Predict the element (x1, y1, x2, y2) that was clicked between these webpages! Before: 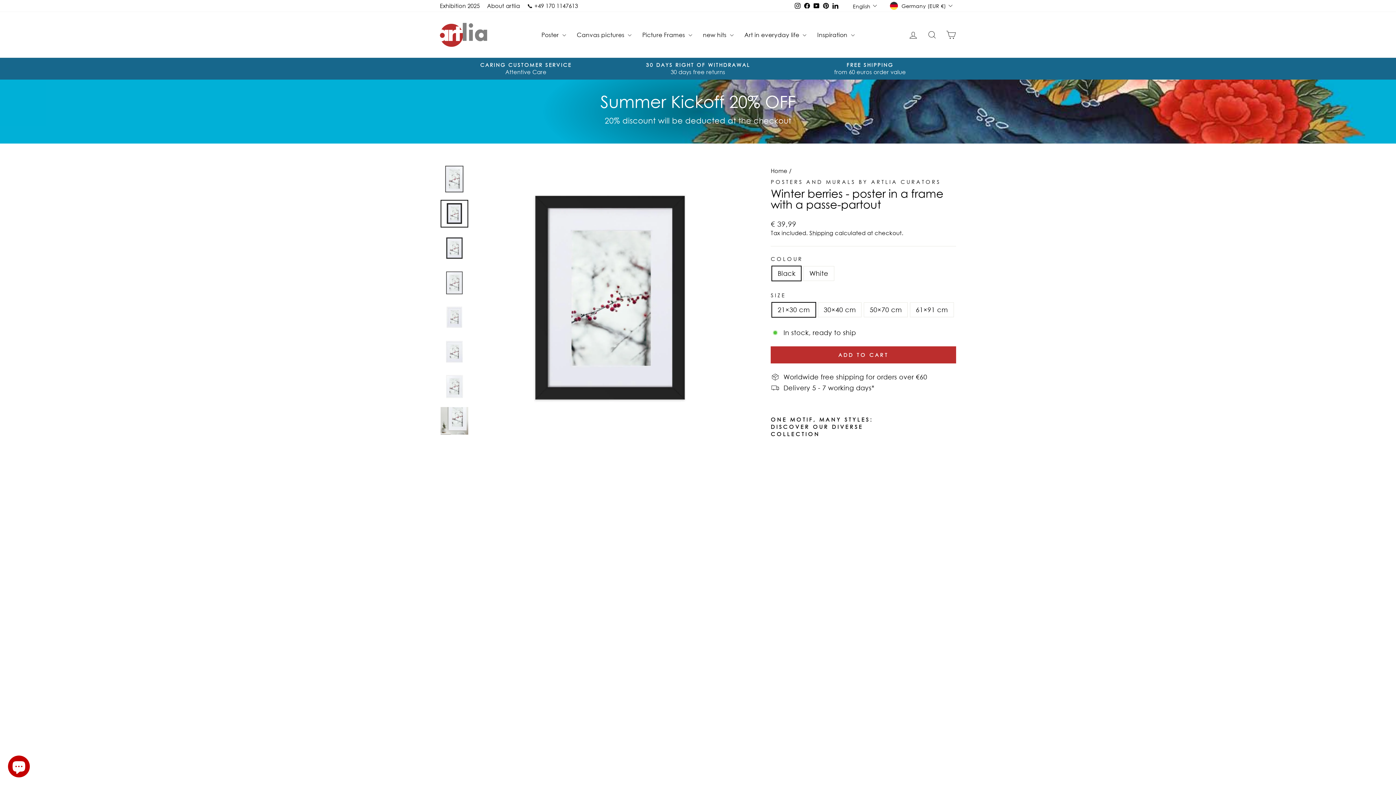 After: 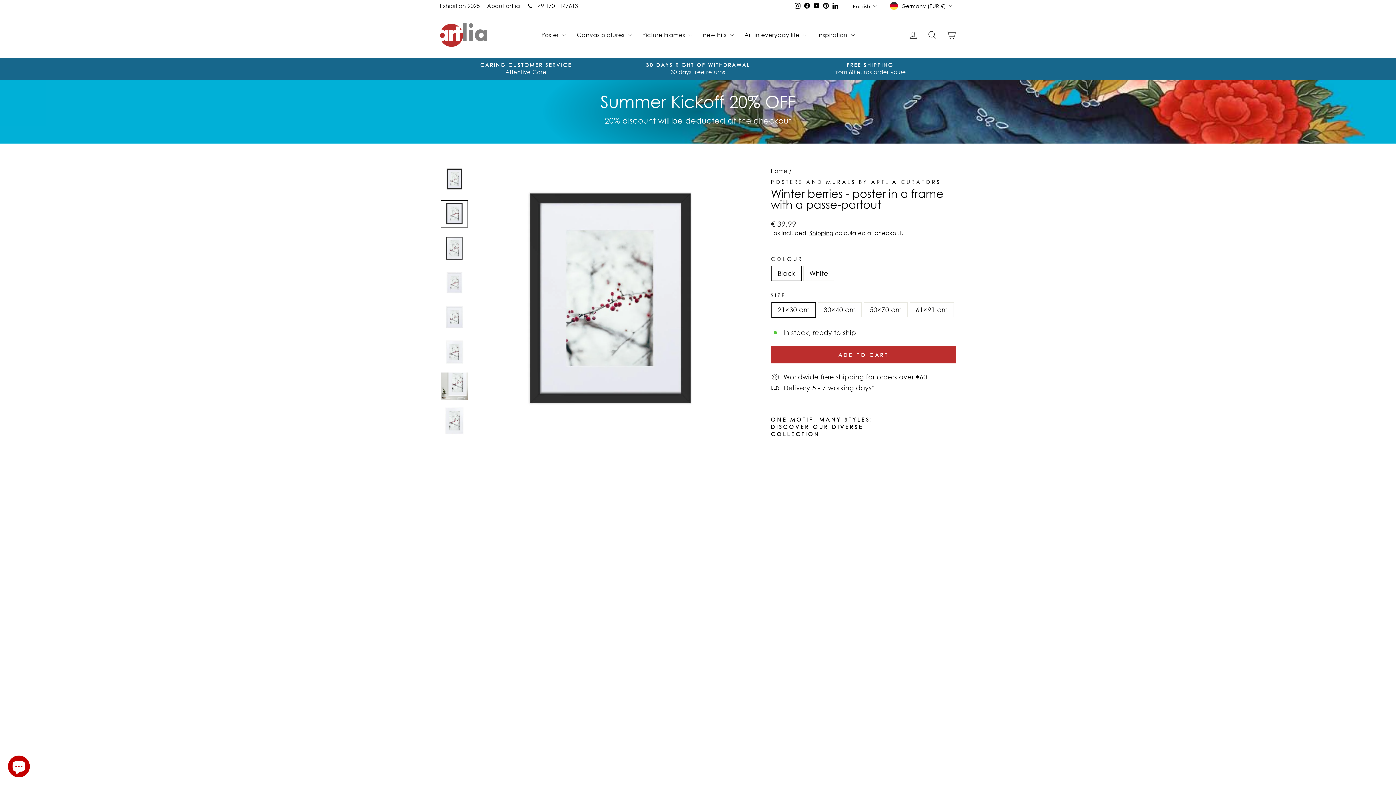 Action: bbox: (440, 234, 468, 262)